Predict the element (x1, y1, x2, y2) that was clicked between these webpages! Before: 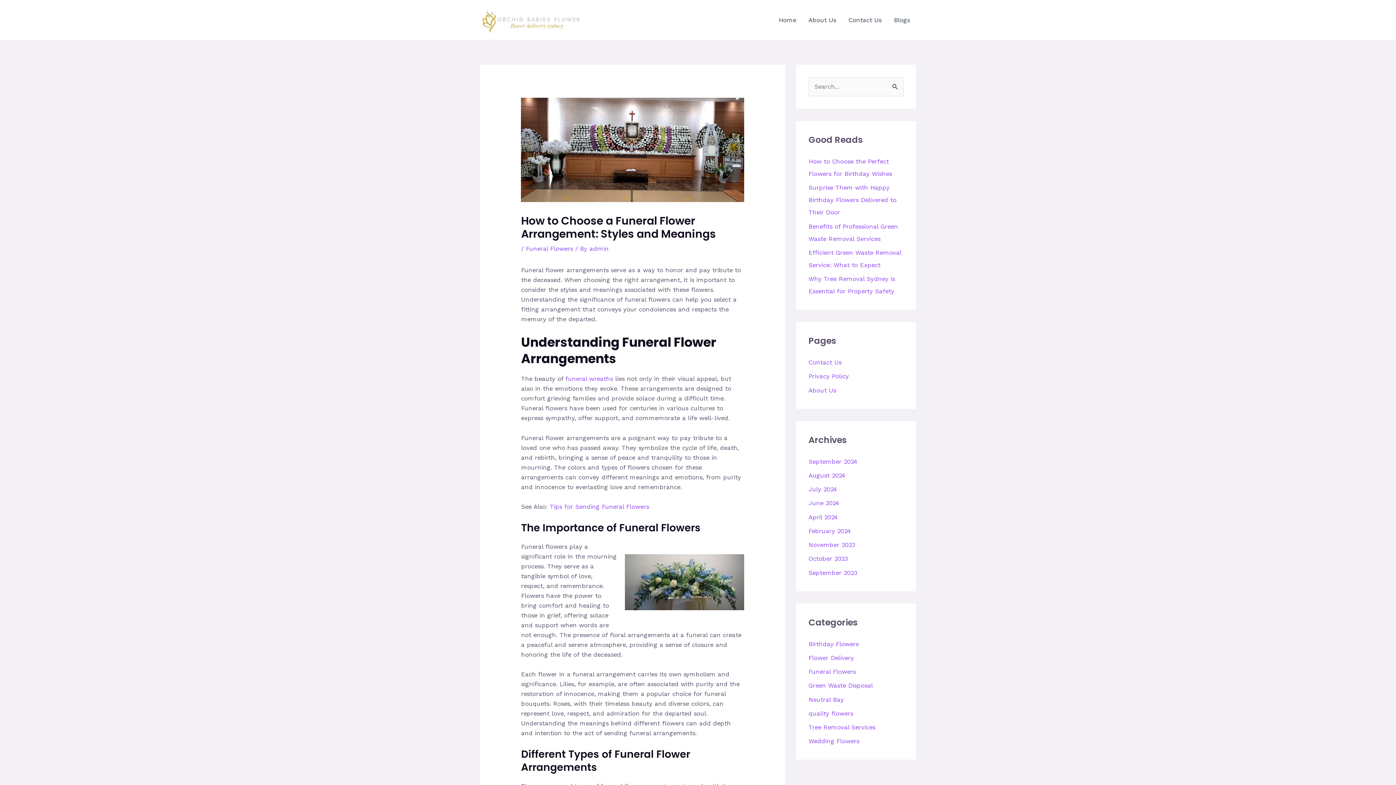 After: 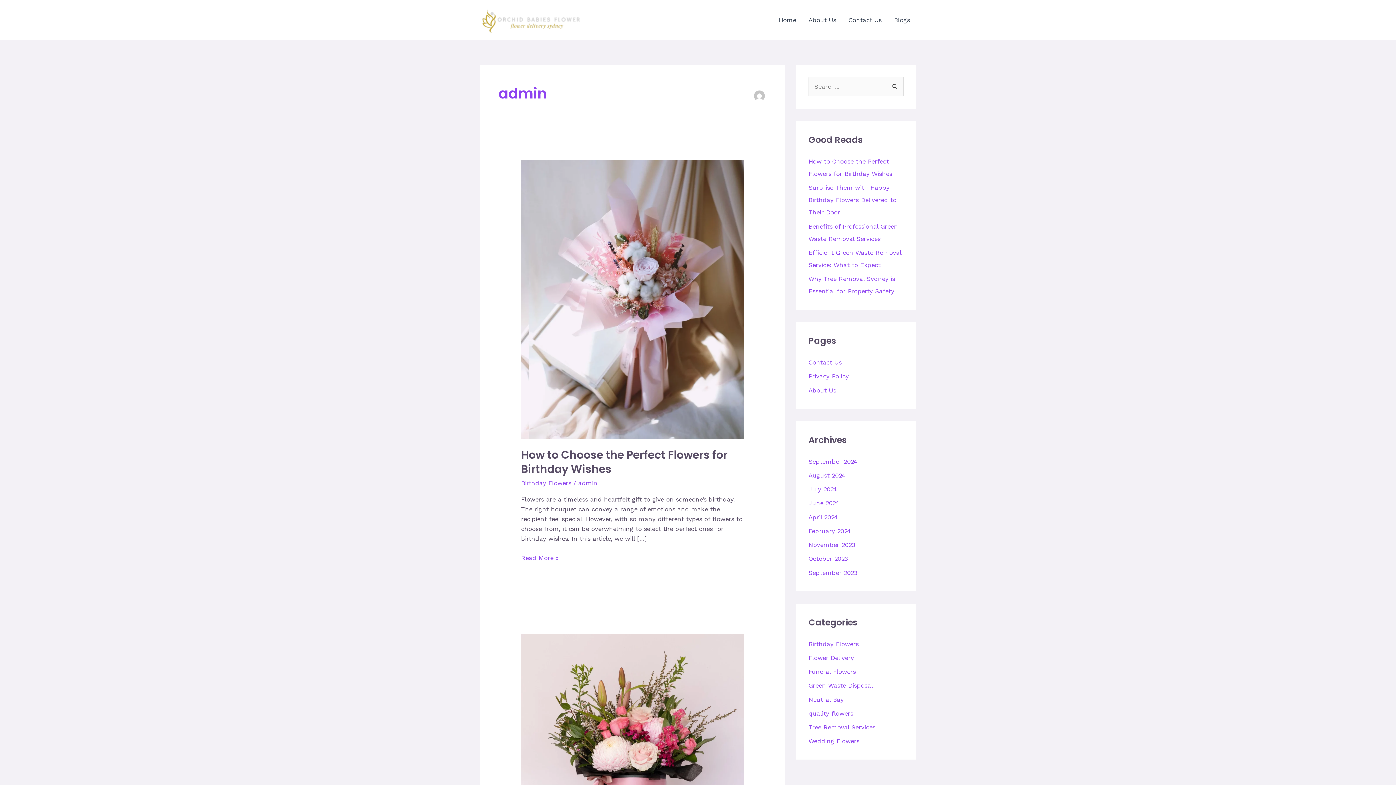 Action: label: admin bbox: (589, 245, 608, 252)